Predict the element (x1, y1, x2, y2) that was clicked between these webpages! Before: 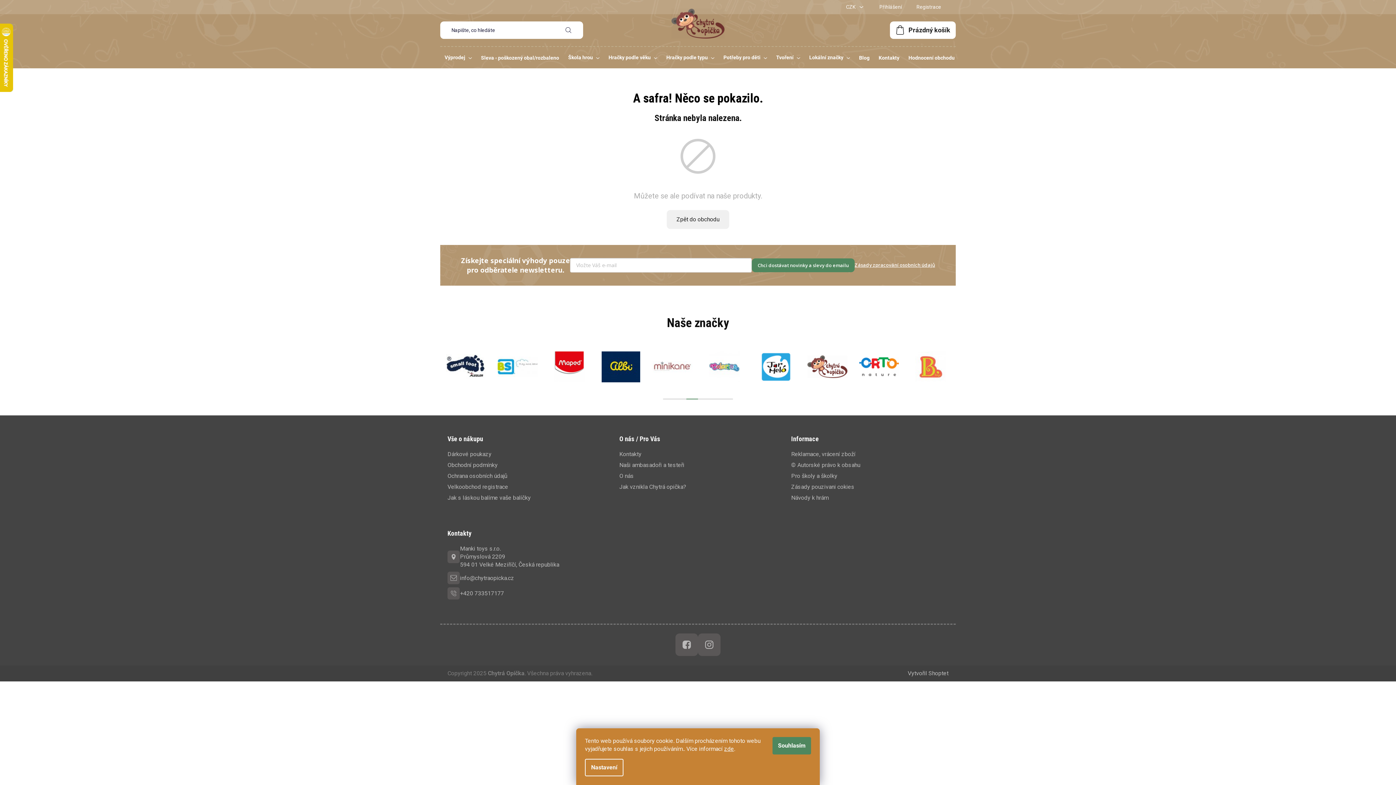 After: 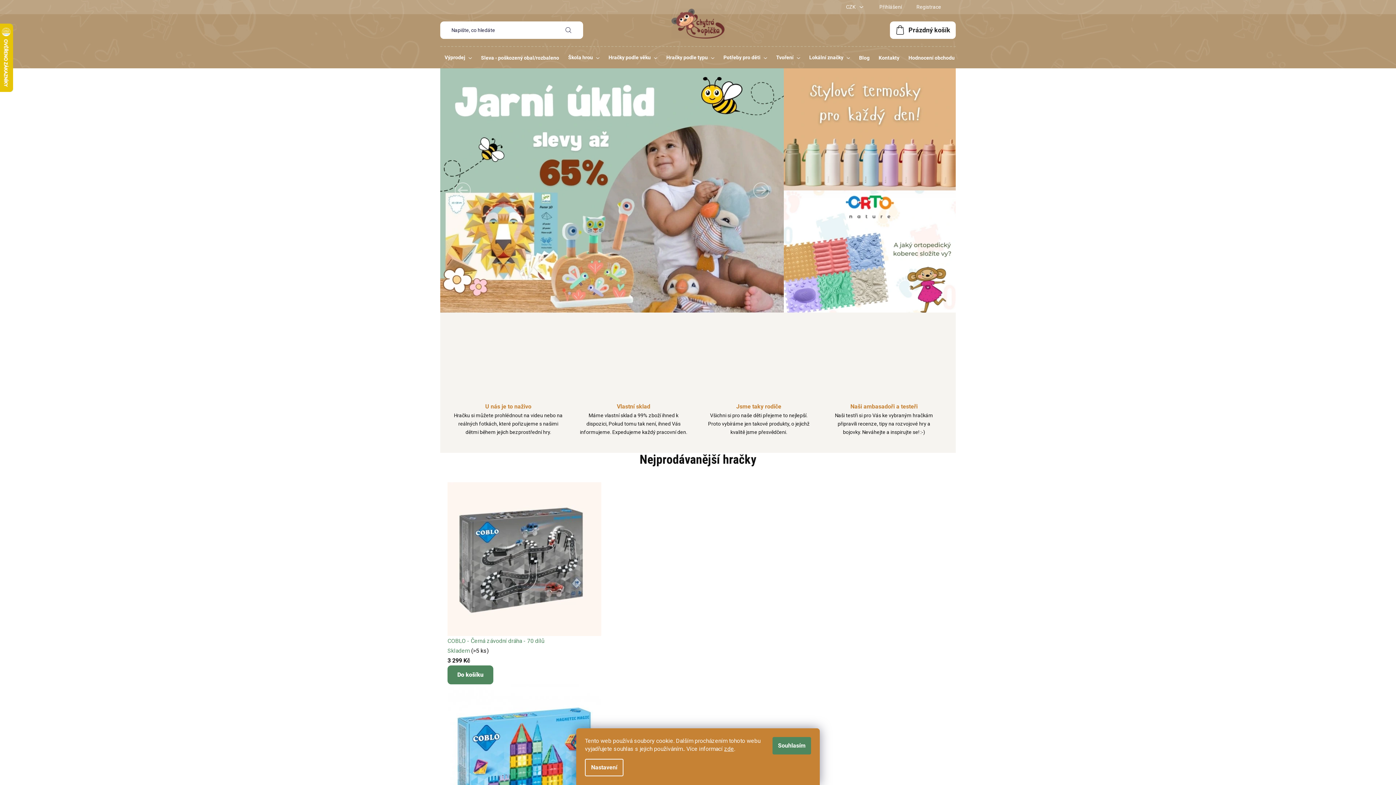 Action: bbox: (666, 210, 729, 229) label: Zpět do obchodu